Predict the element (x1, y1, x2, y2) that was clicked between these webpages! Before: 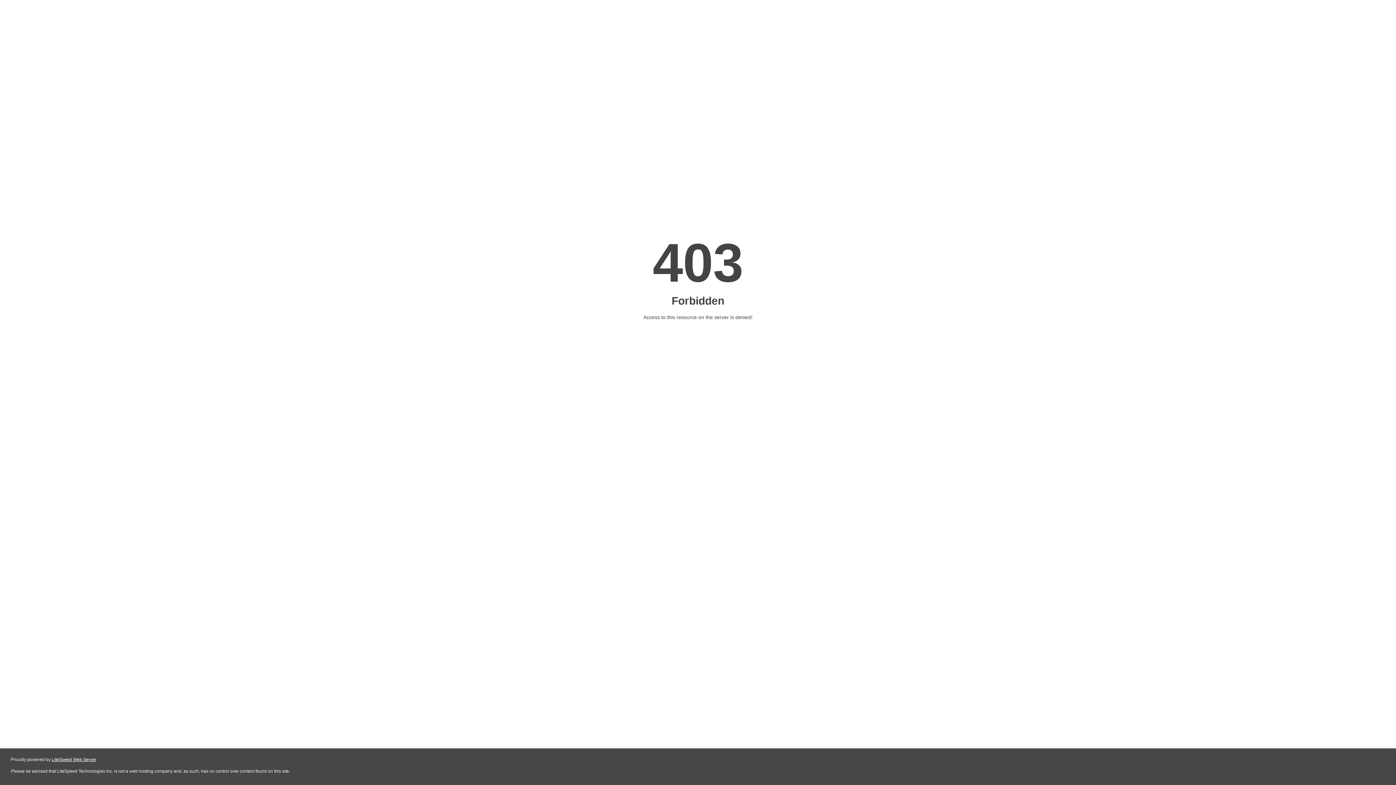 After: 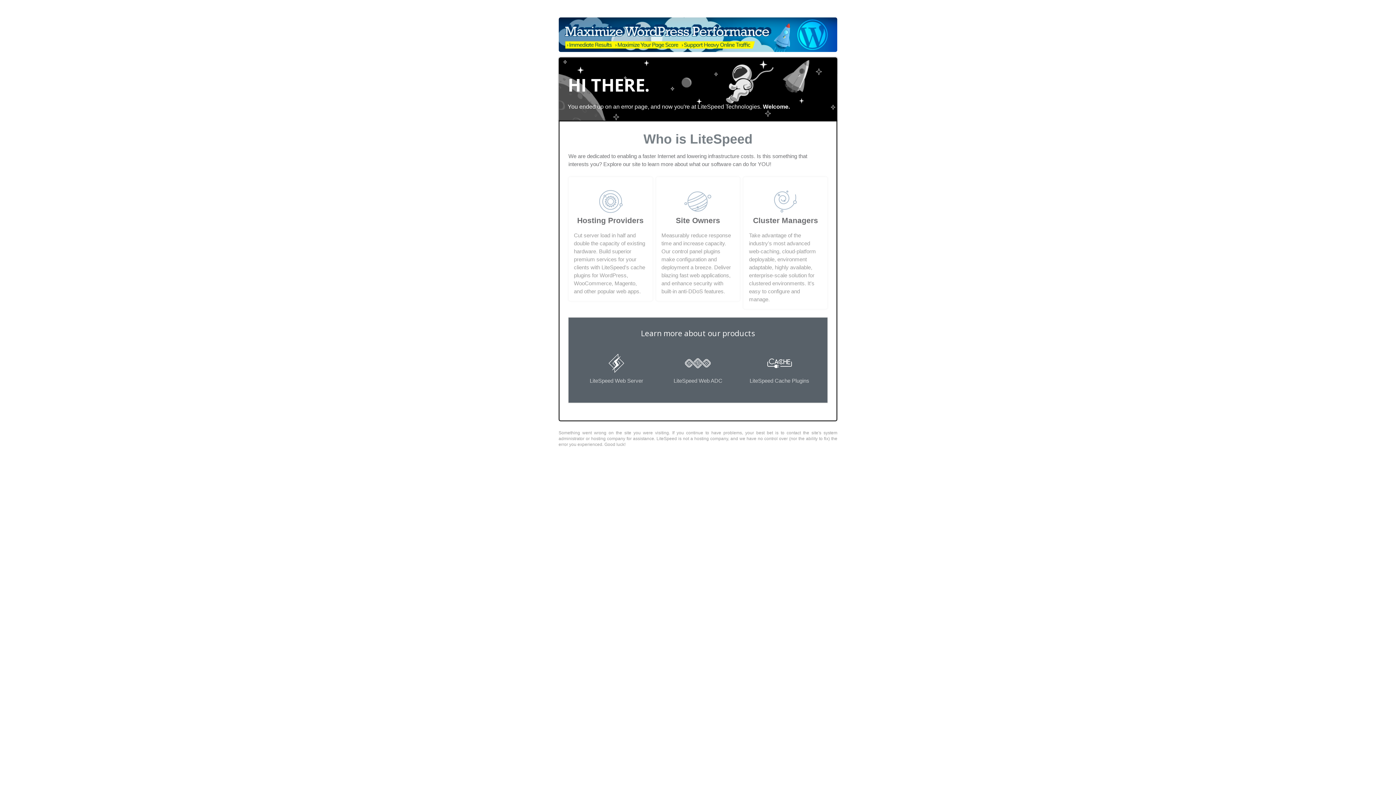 Action: bbox: (51, 757, 96, 762) label: LiteSpeed Web Server